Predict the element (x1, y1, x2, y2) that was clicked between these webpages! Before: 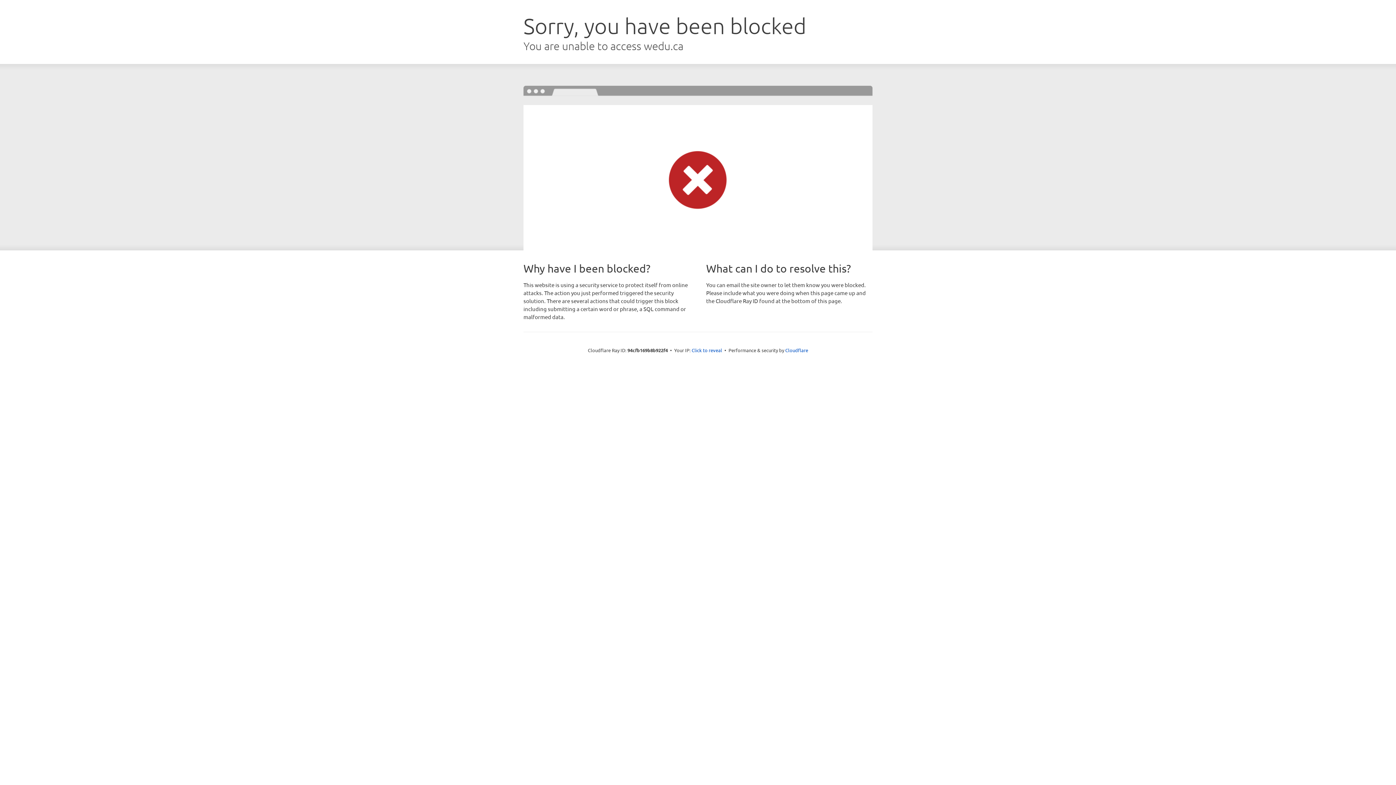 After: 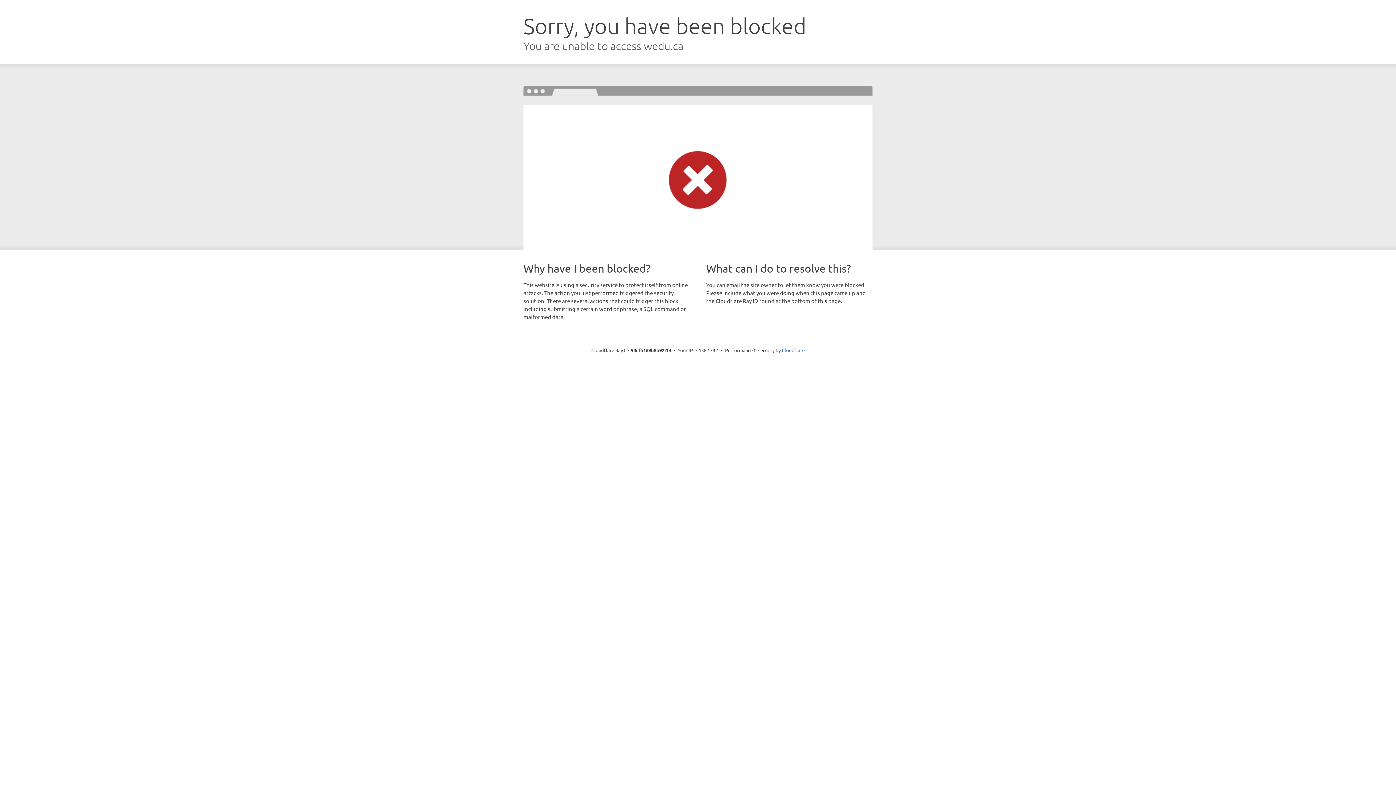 Action: label: Click to reveal bbox: (691, 346, 722, 353)